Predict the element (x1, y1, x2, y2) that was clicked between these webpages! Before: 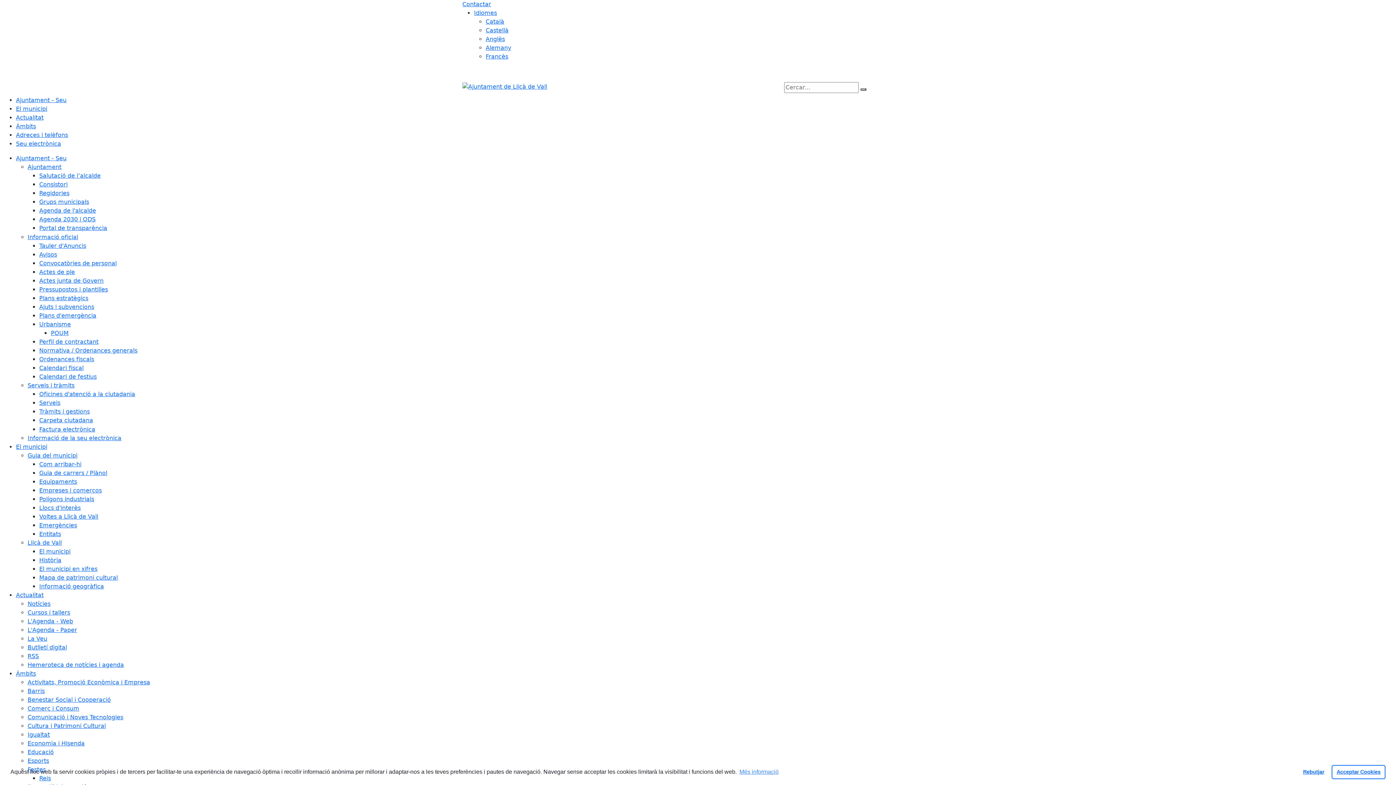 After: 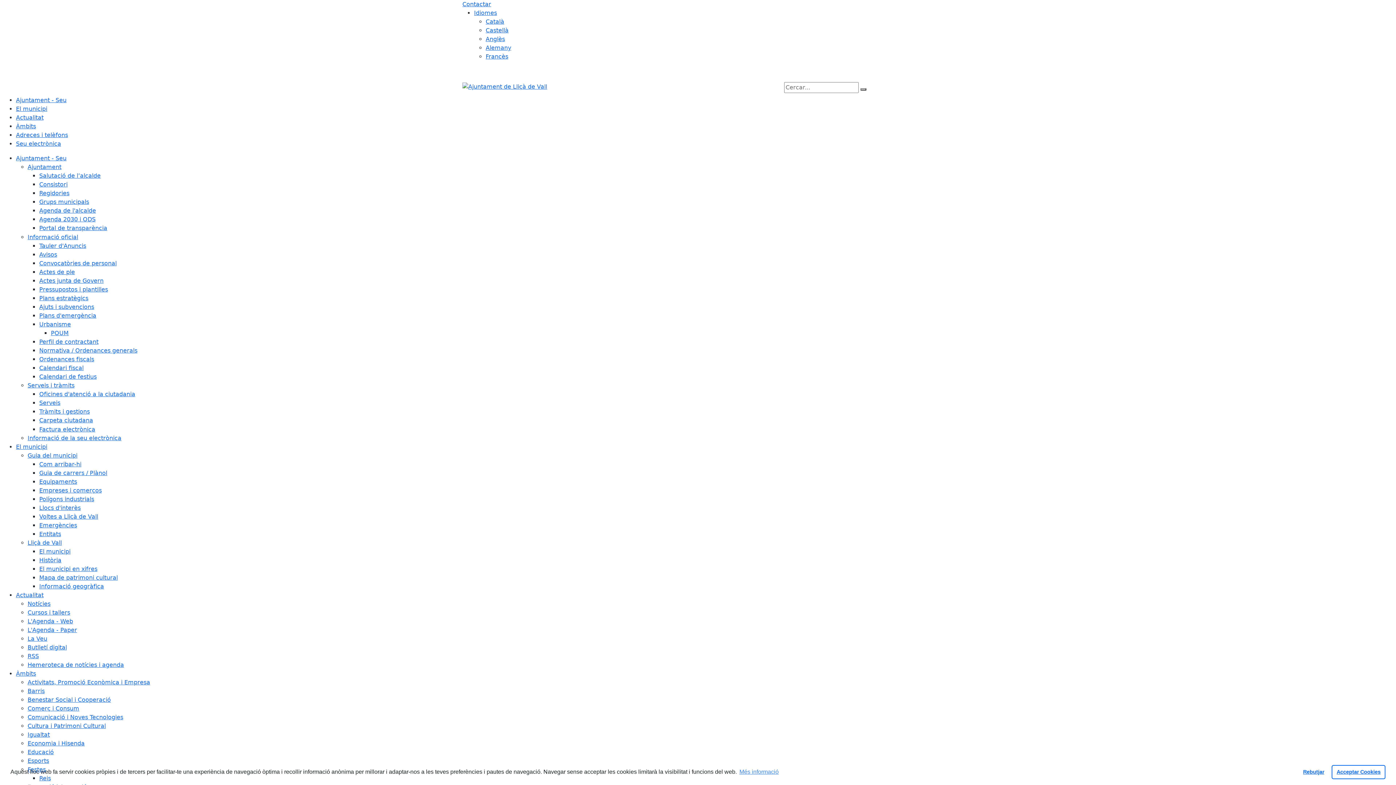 Action: bbox: (39, 347, 137, 354) label: Normativa / Ordenances generals